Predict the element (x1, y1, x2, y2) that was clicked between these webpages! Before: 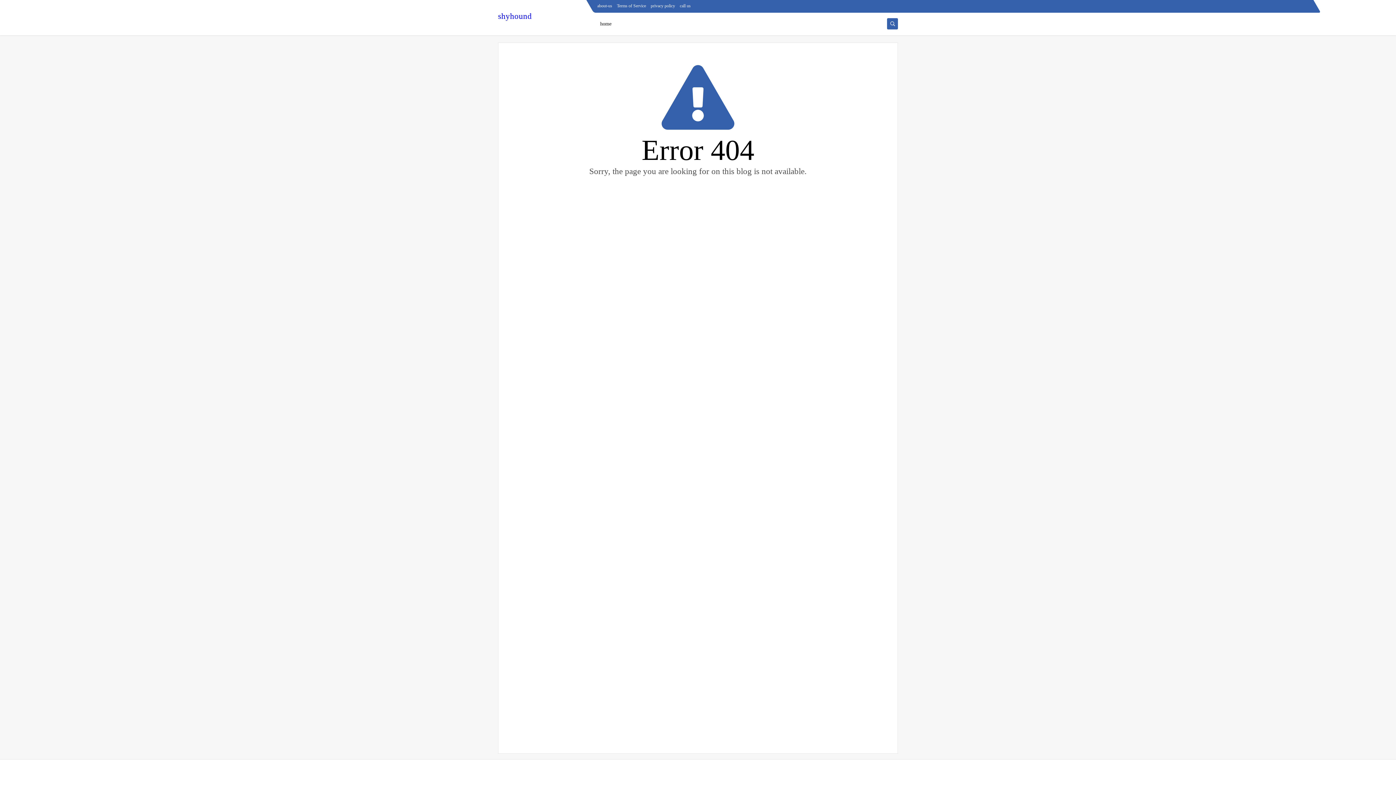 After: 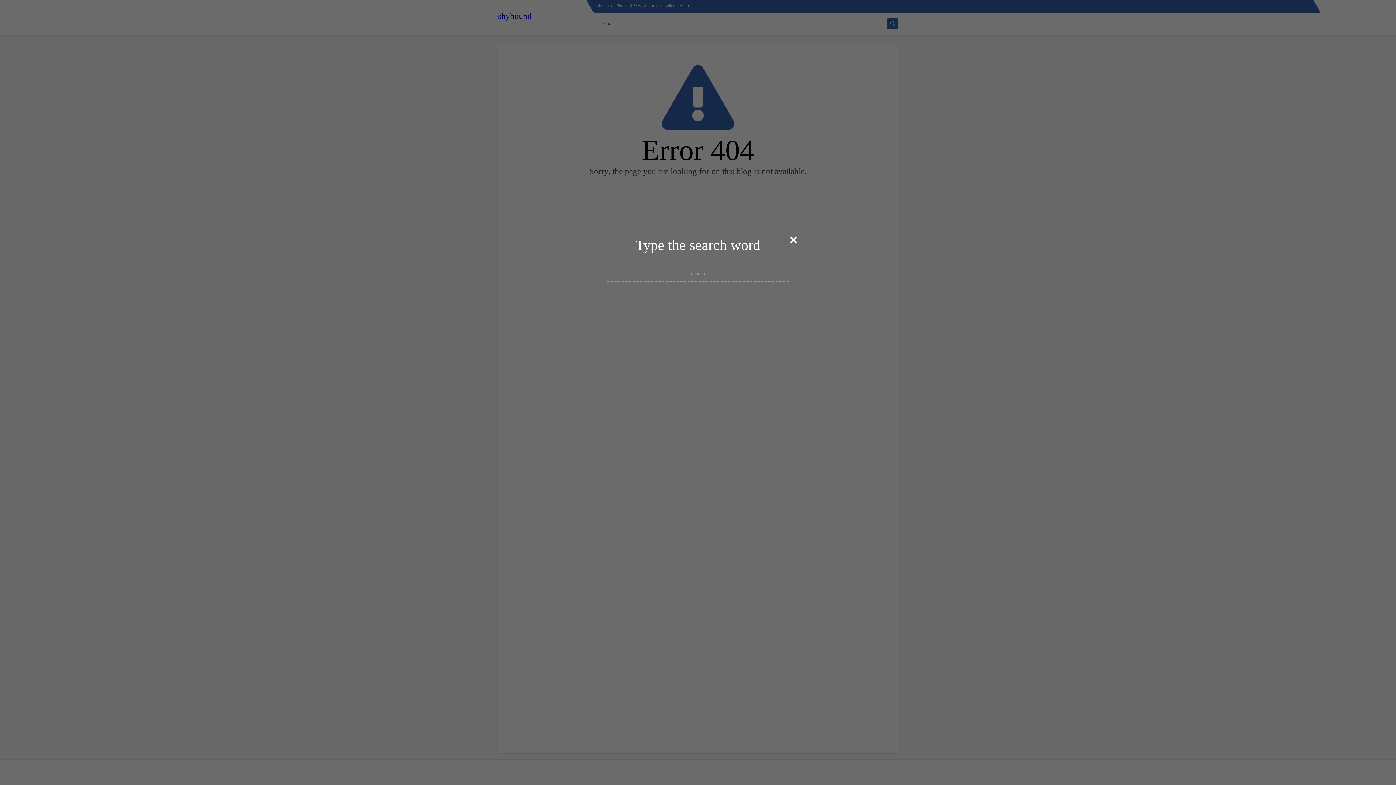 Action: bbox: (887, 20, 898, 26)